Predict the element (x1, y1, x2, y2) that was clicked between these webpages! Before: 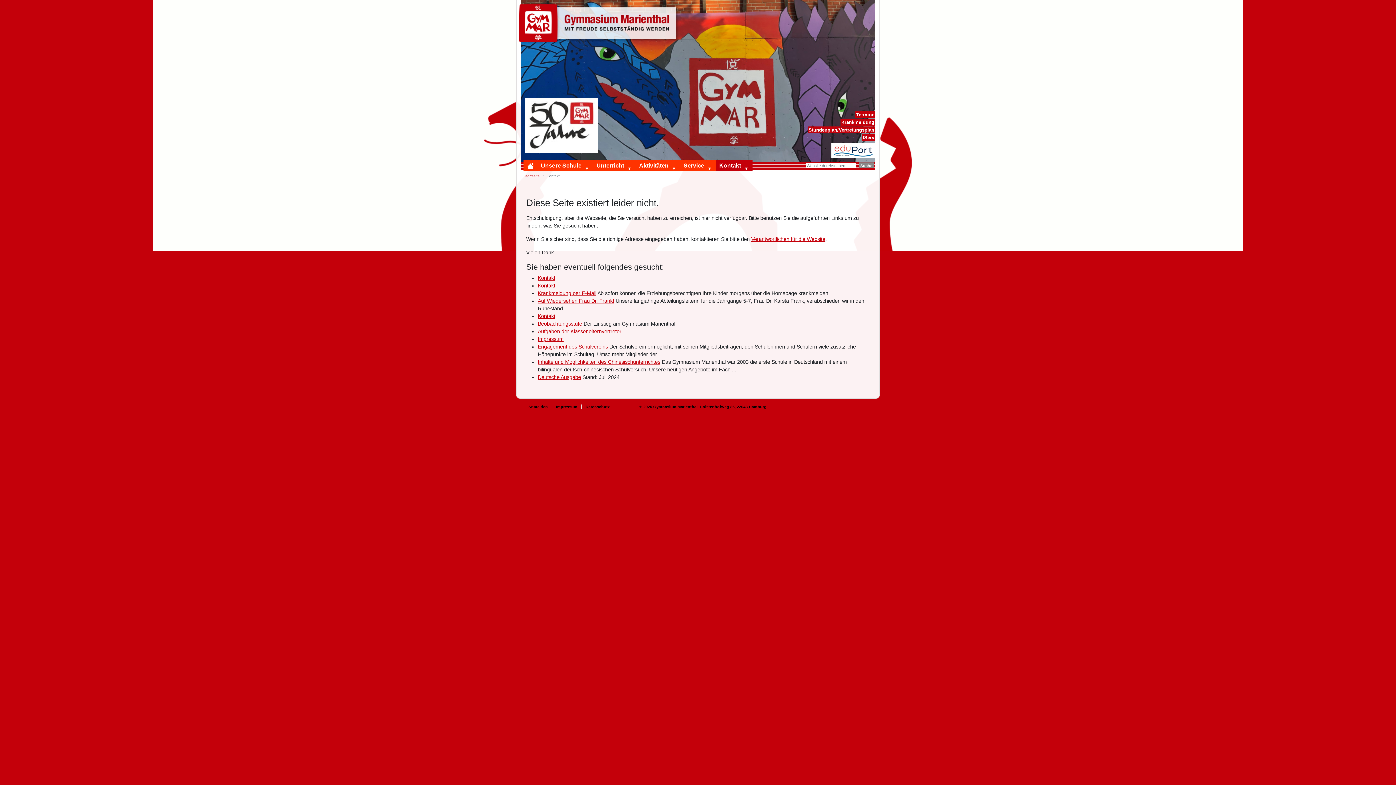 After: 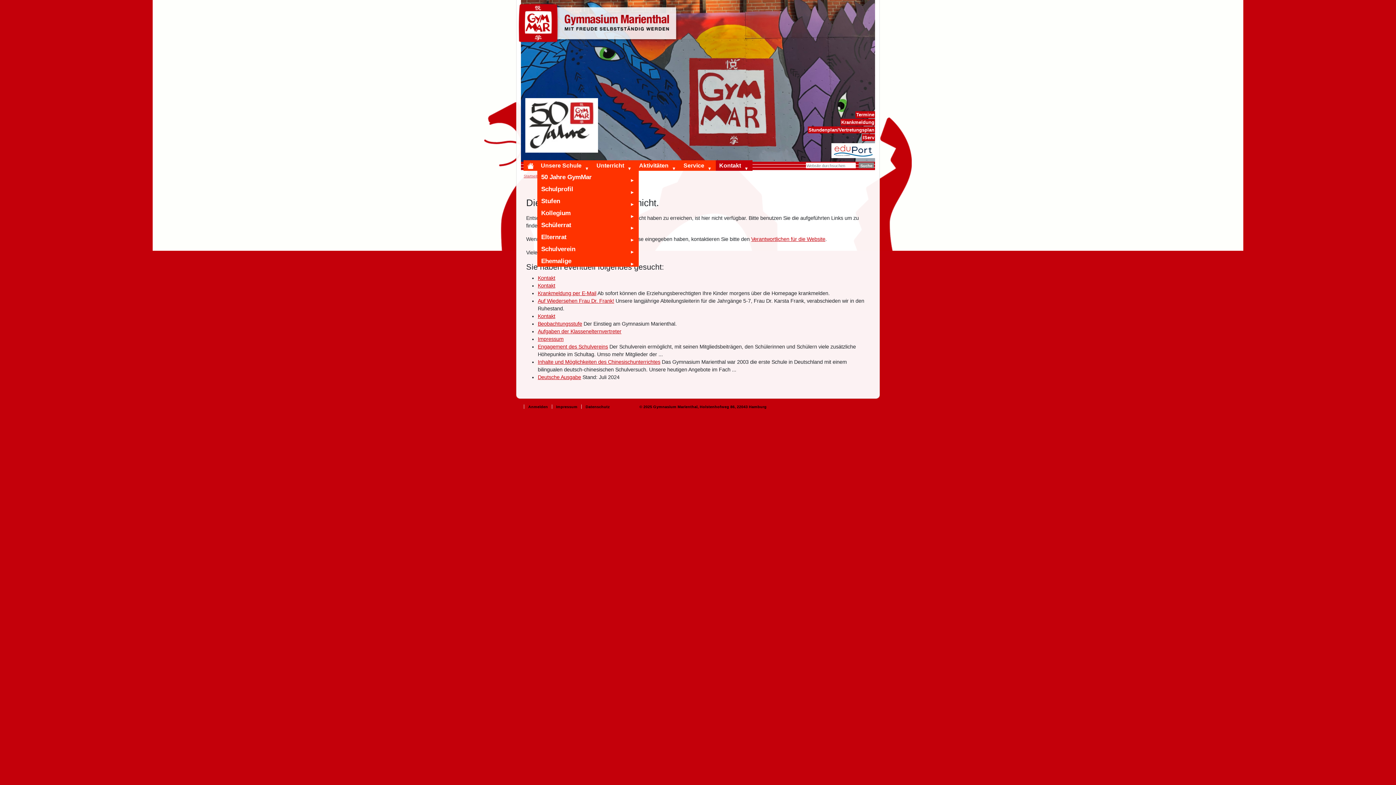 Action: bbox: (583, 160, 593, 177) label: Unsere Schule